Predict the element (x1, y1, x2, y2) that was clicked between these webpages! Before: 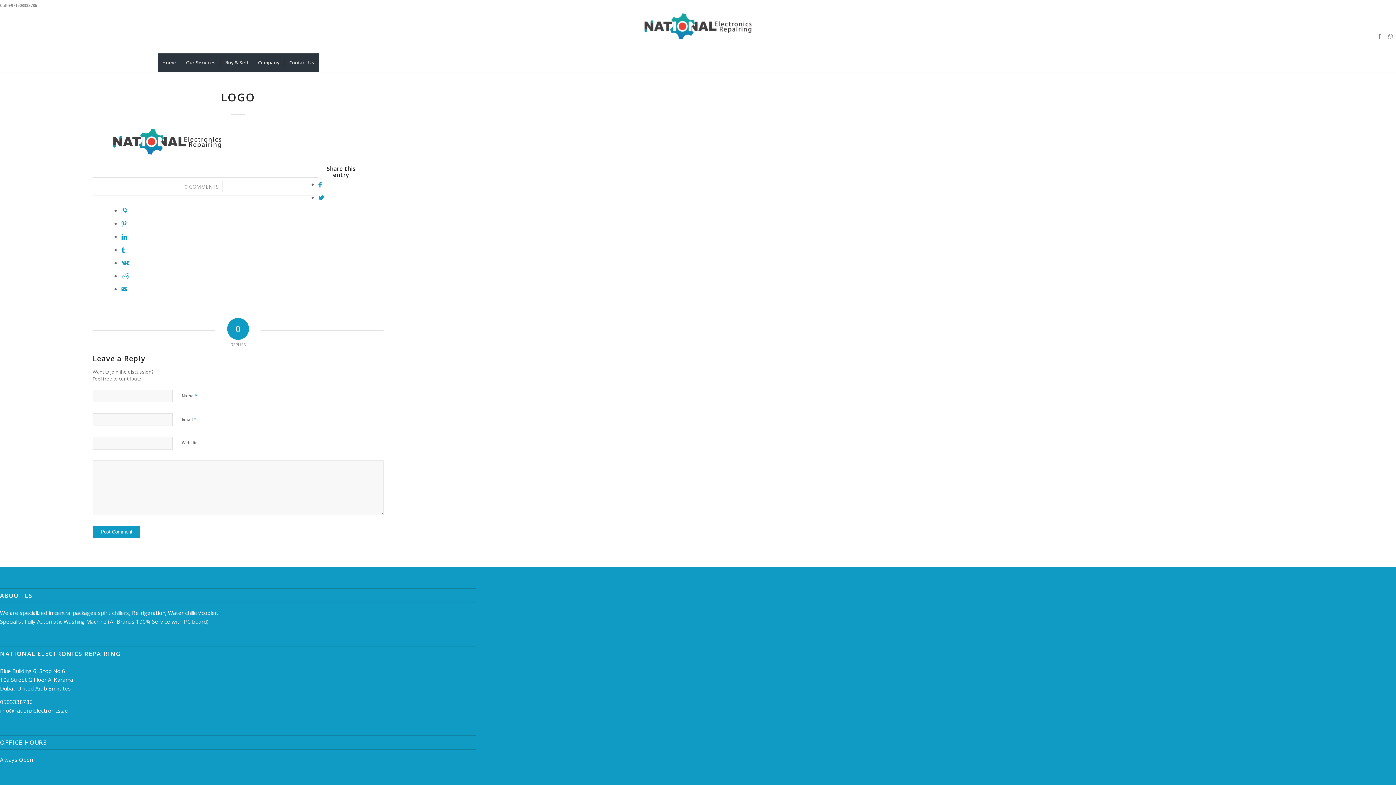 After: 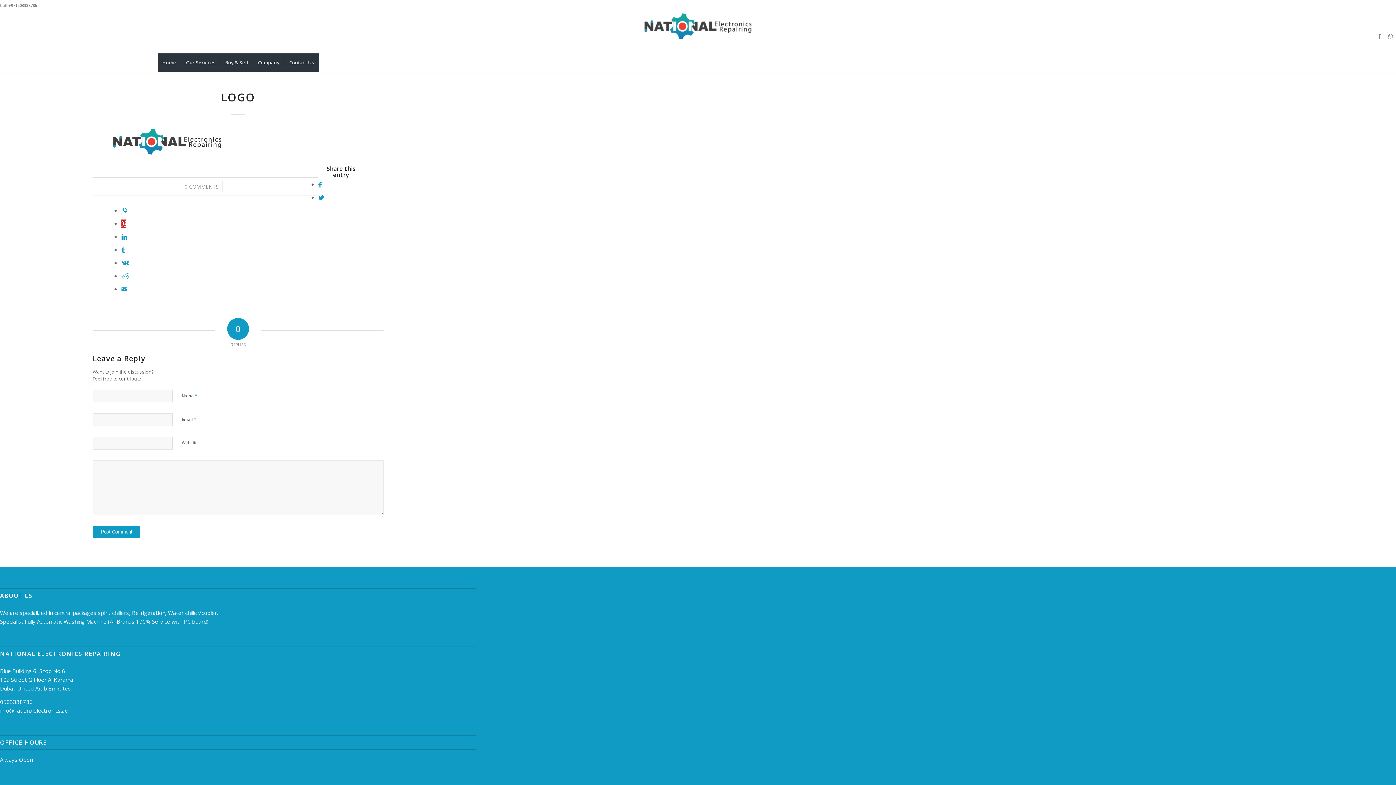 Action: label: Share on Pinterest bbox: (121, 219, 126, 227)